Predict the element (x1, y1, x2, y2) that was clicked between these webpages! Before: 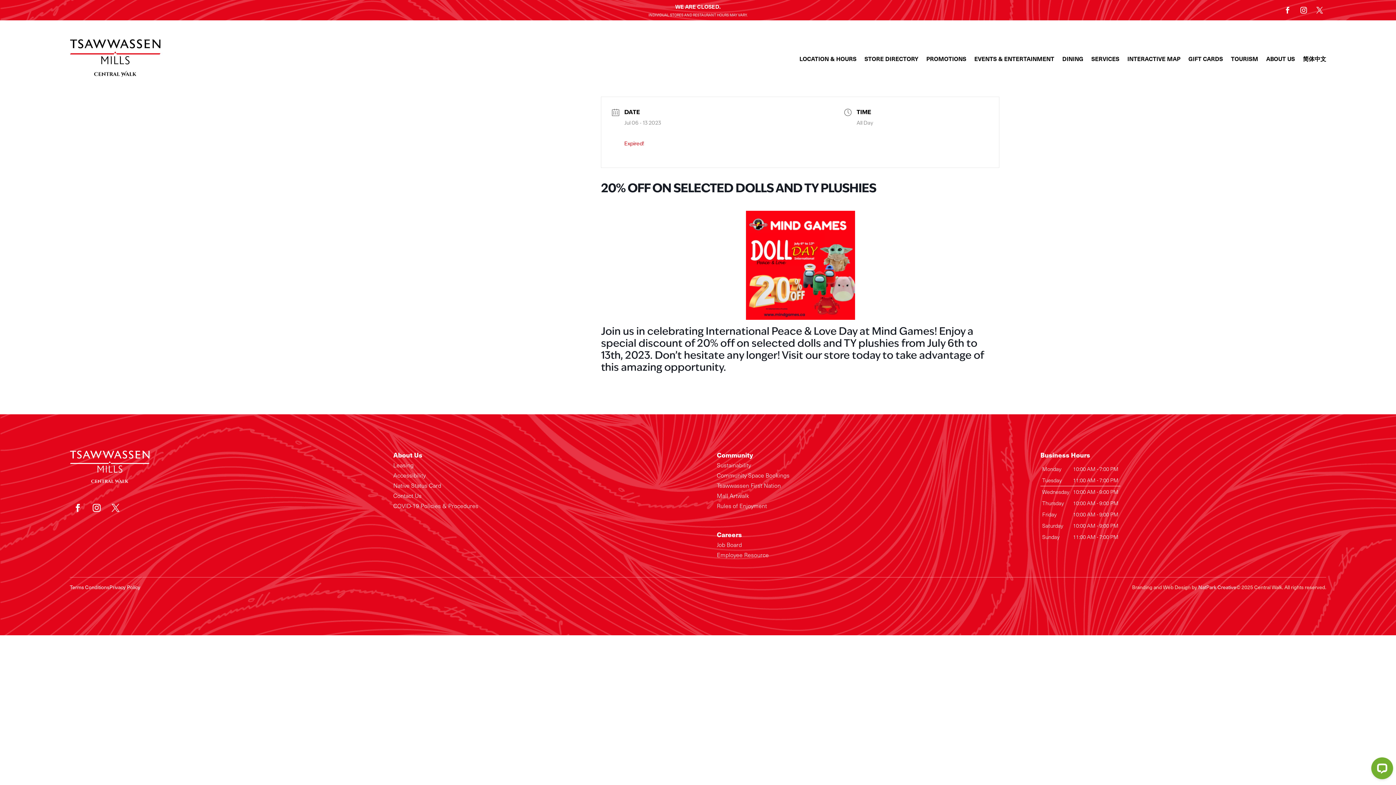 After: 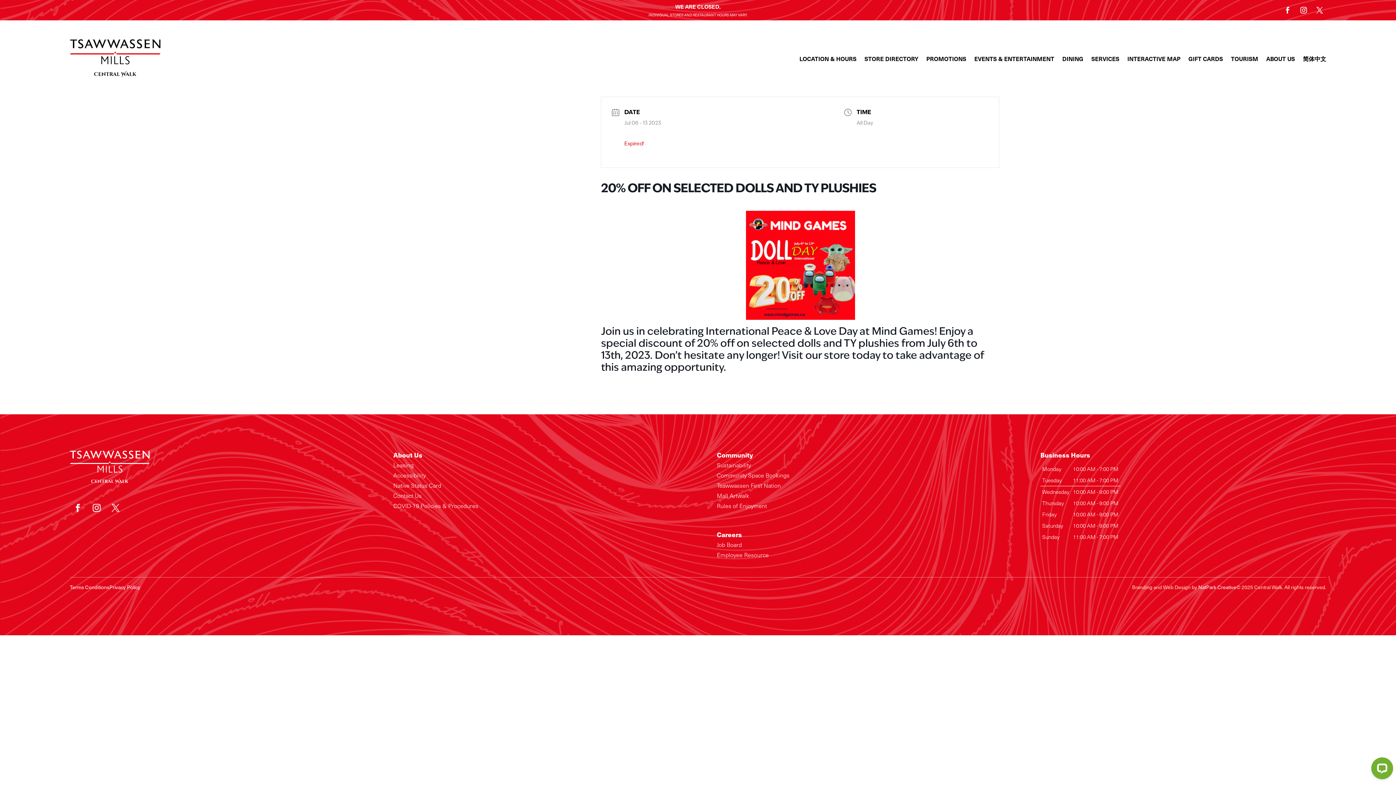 Action: bbox: (1281, 3, 1294, 16)